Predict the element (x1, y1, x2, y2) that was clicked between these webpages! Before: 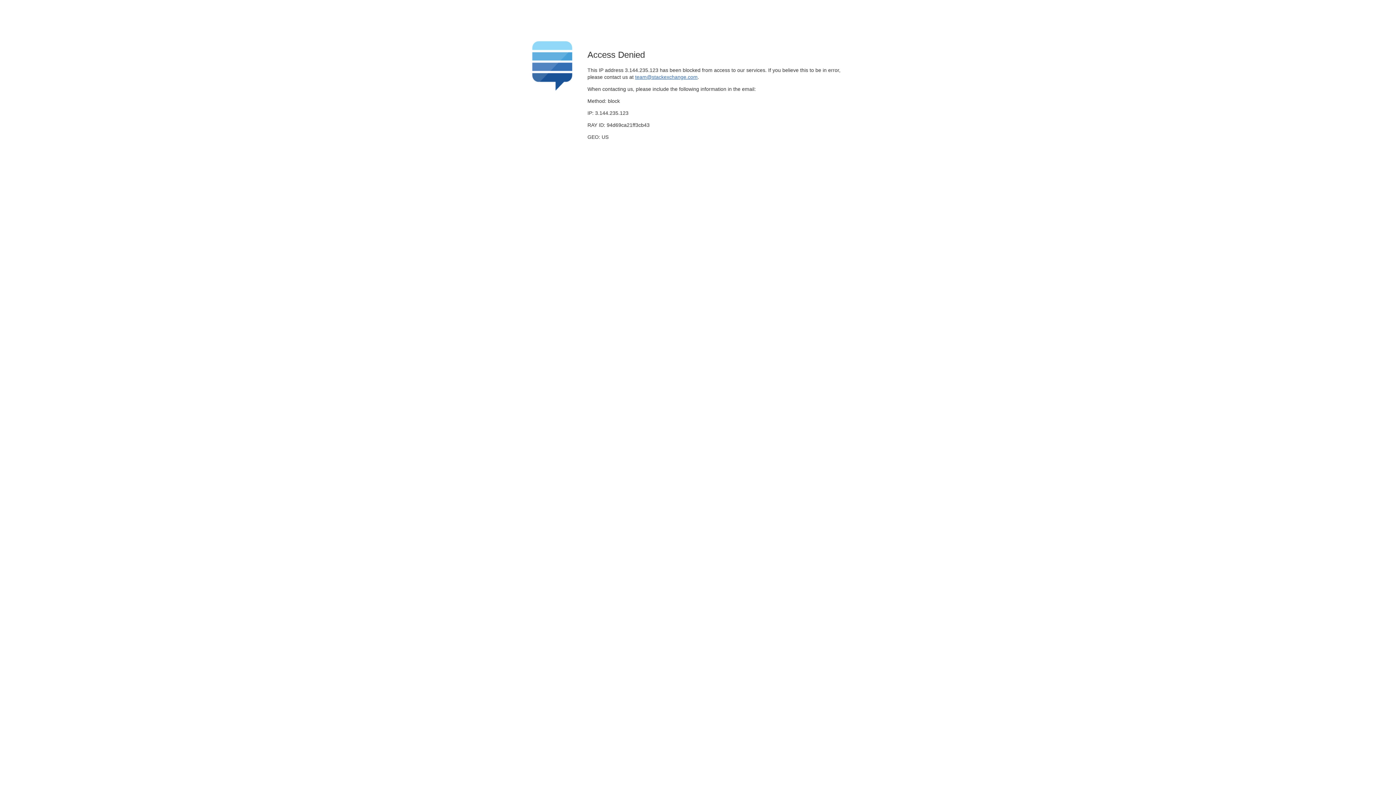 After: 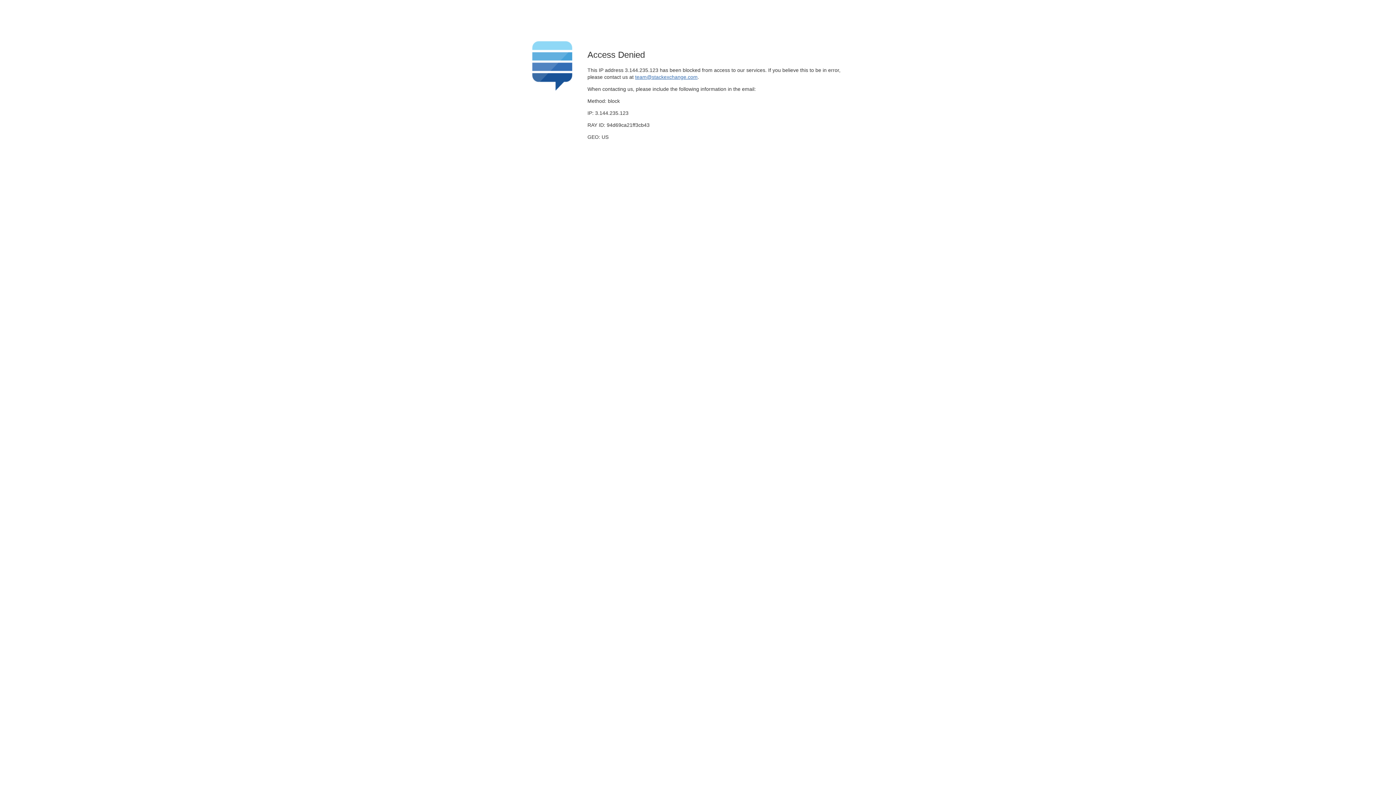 Action: label: team@stackexchange.com bbox: (635, 74, 697, 79)